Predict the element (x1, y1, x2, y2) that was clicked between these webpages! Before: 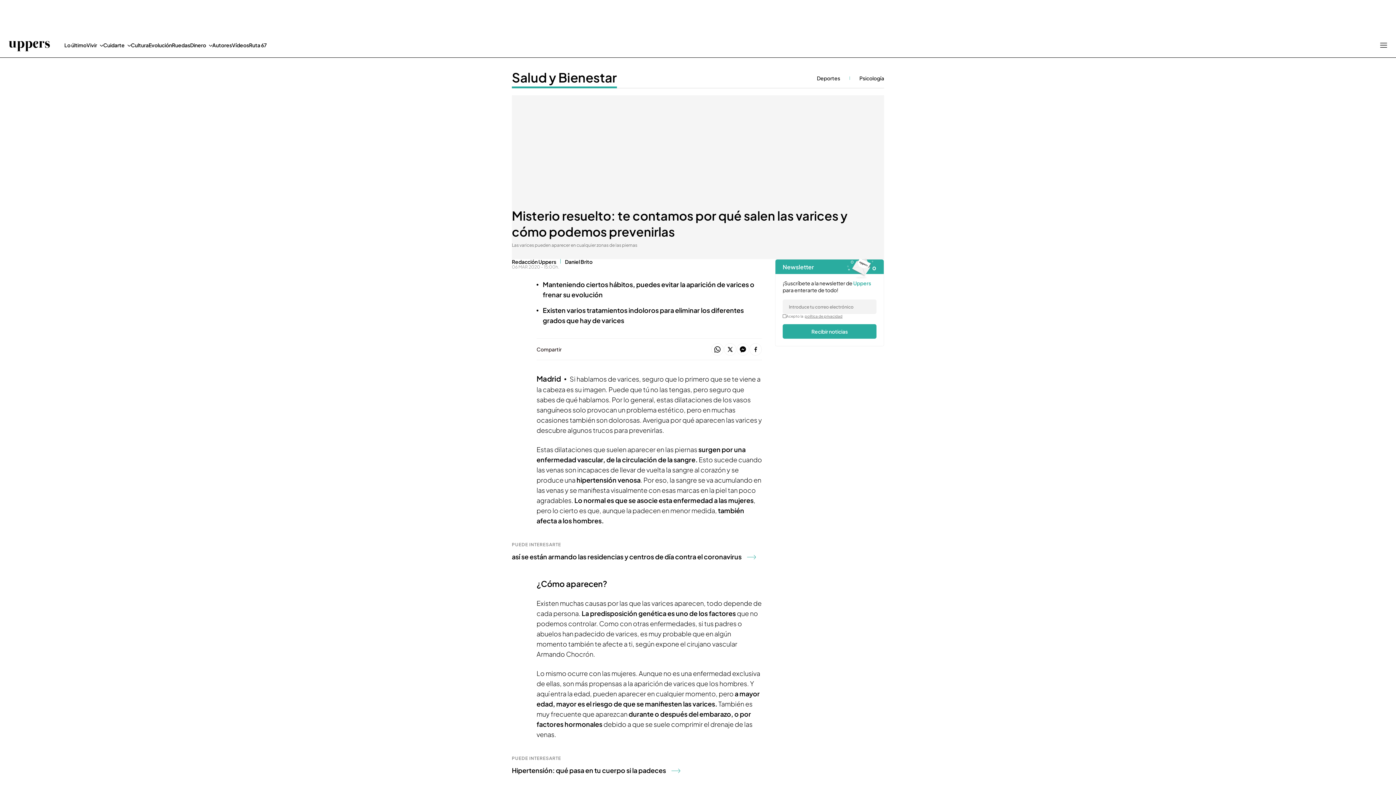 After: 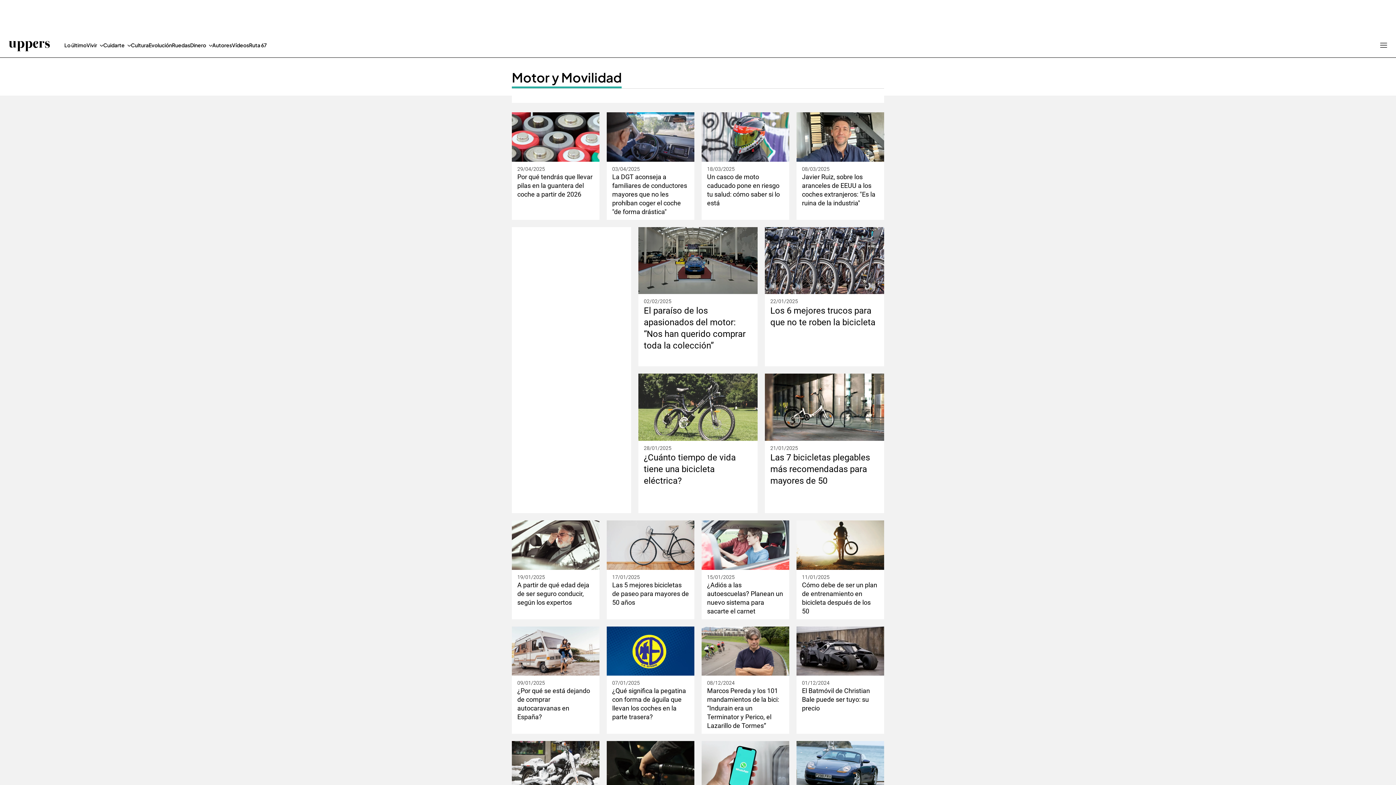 Action: label: Ruedas bbox: (172, 32, 190, 57)